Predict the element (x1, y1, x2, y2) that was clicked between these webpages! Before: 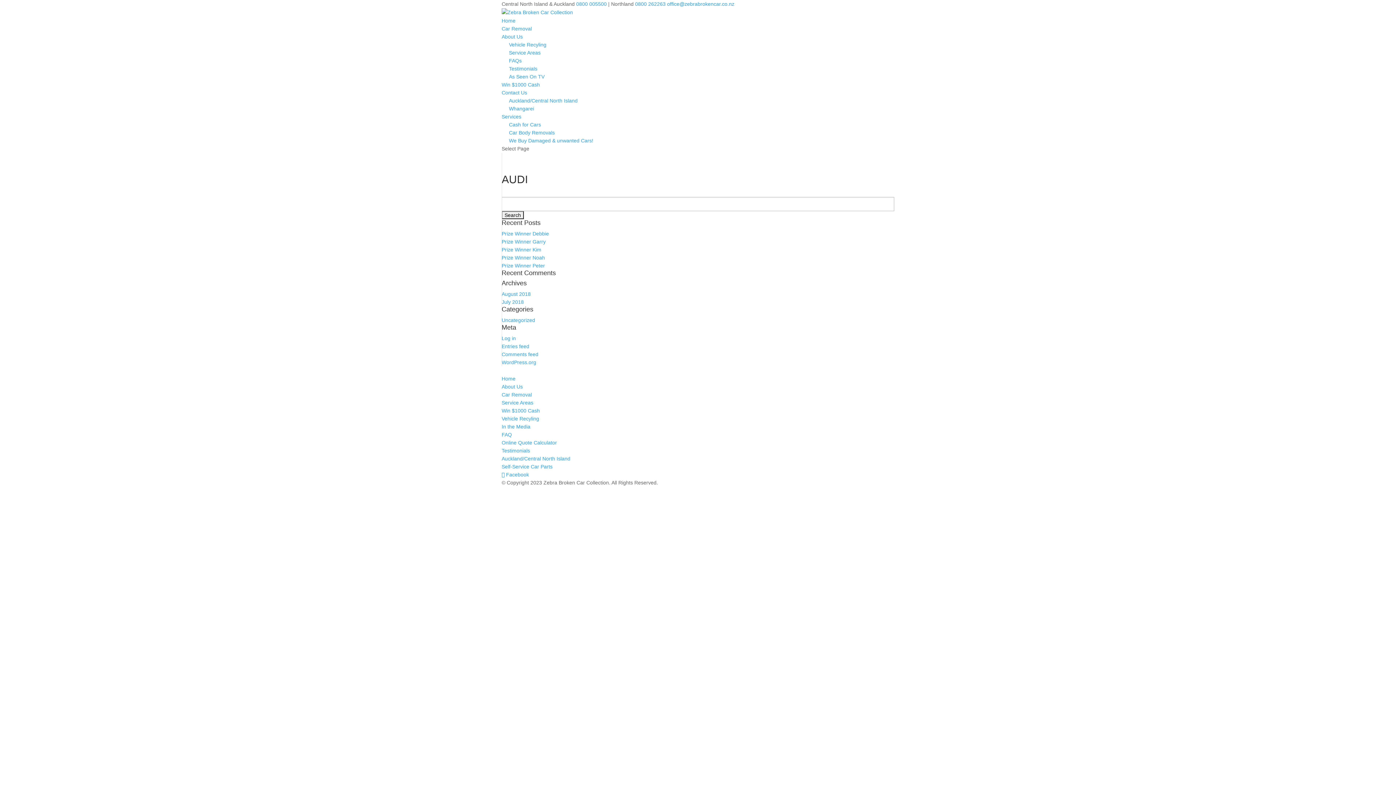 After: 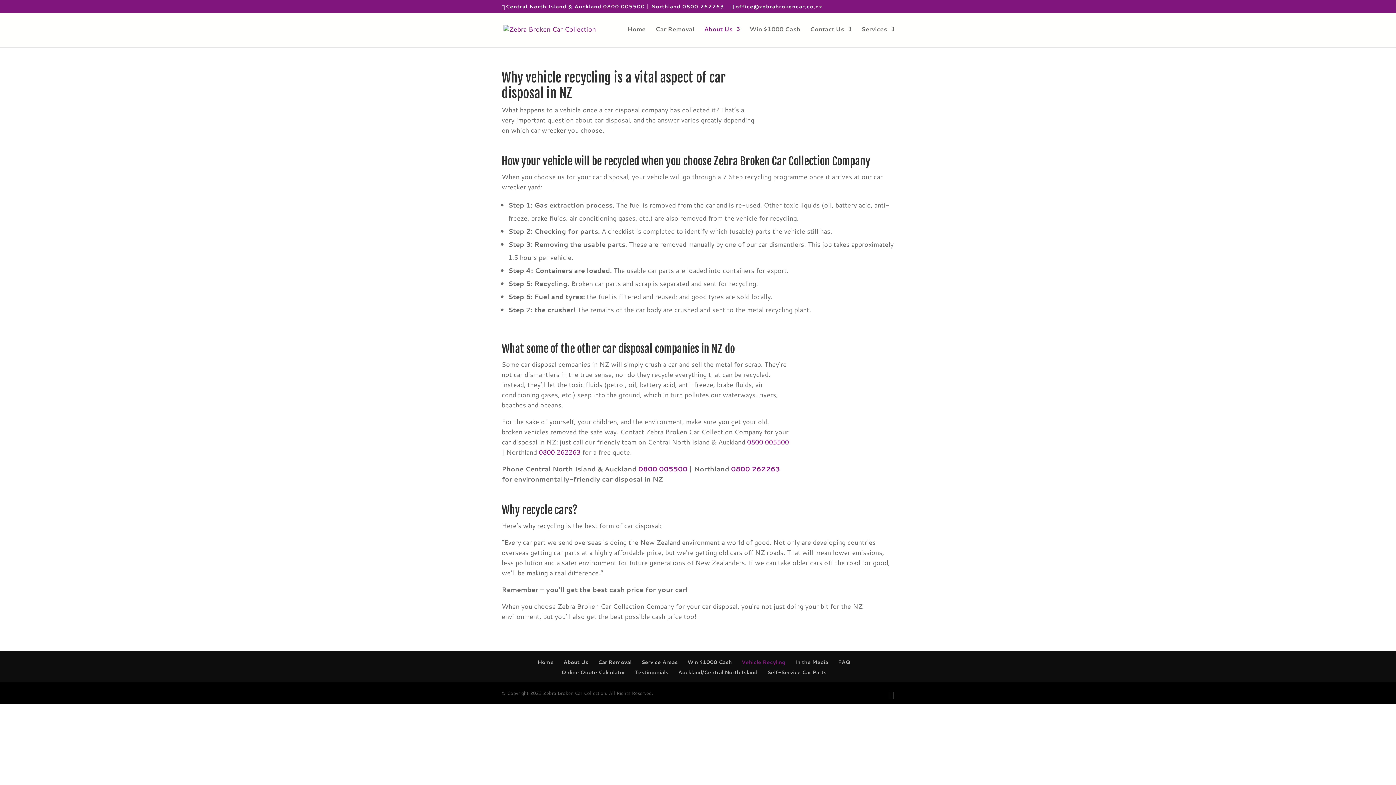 Action: label: Vehicle Recyling bbox: (501, 416, 539, 421)